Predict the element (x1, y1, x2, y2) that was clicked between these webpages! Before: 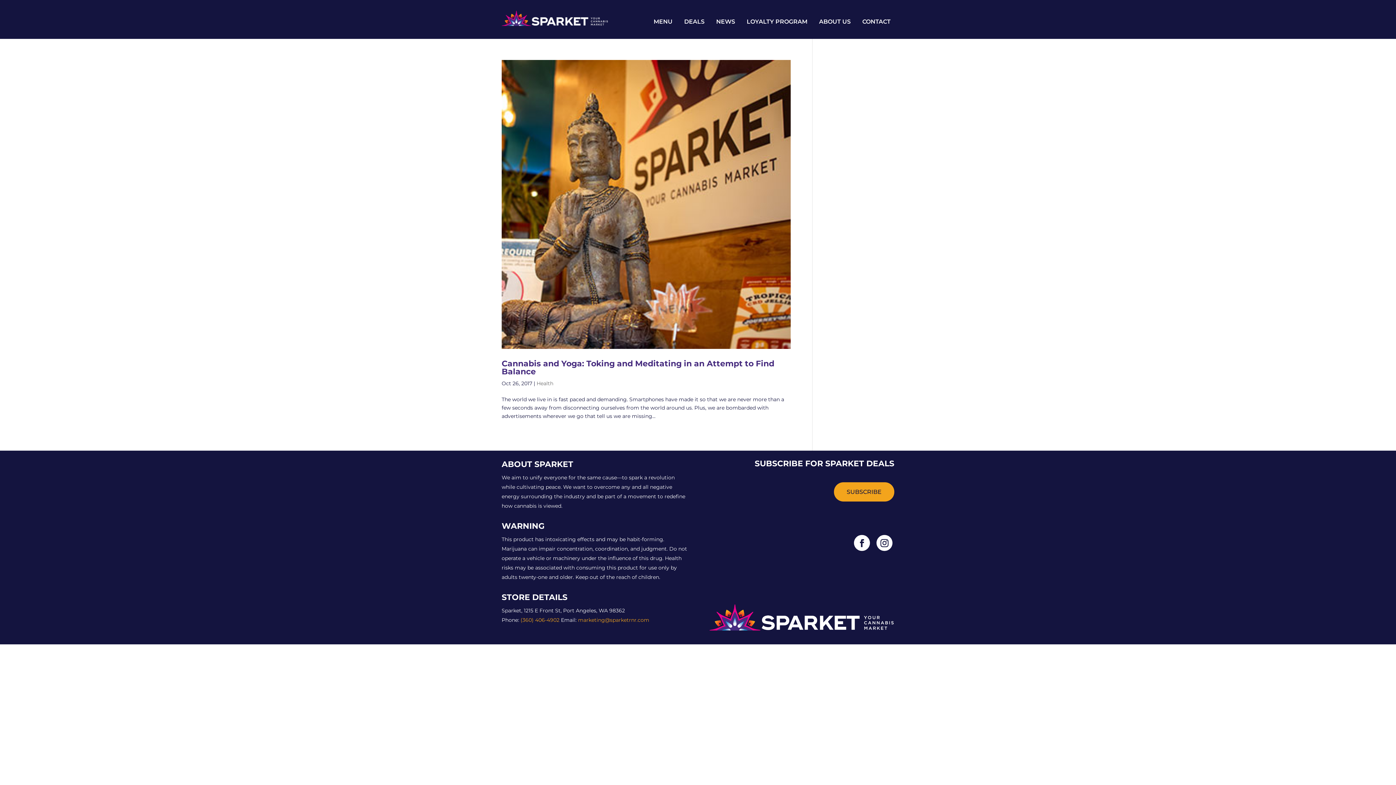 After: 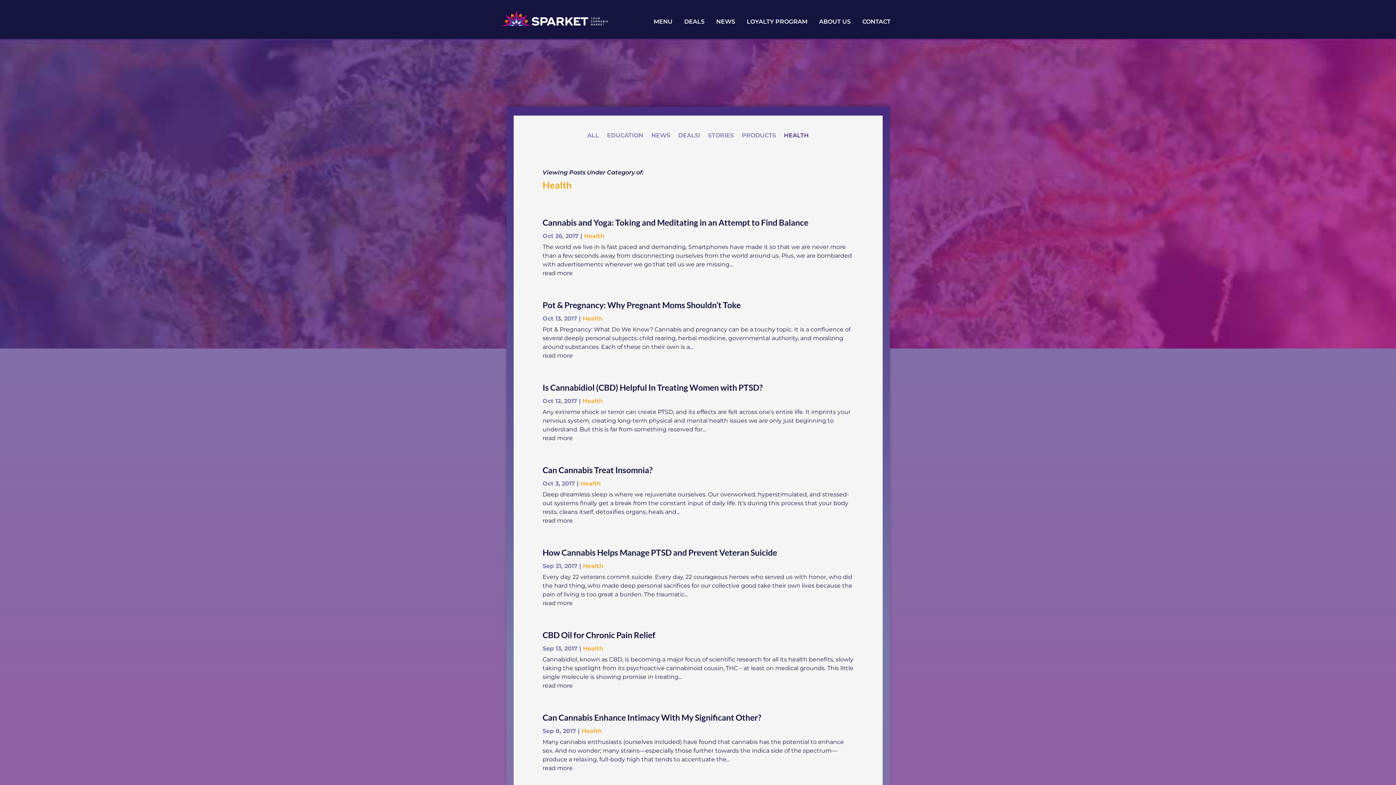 Action: bbox: (536, 380, 553, 386) label: Health